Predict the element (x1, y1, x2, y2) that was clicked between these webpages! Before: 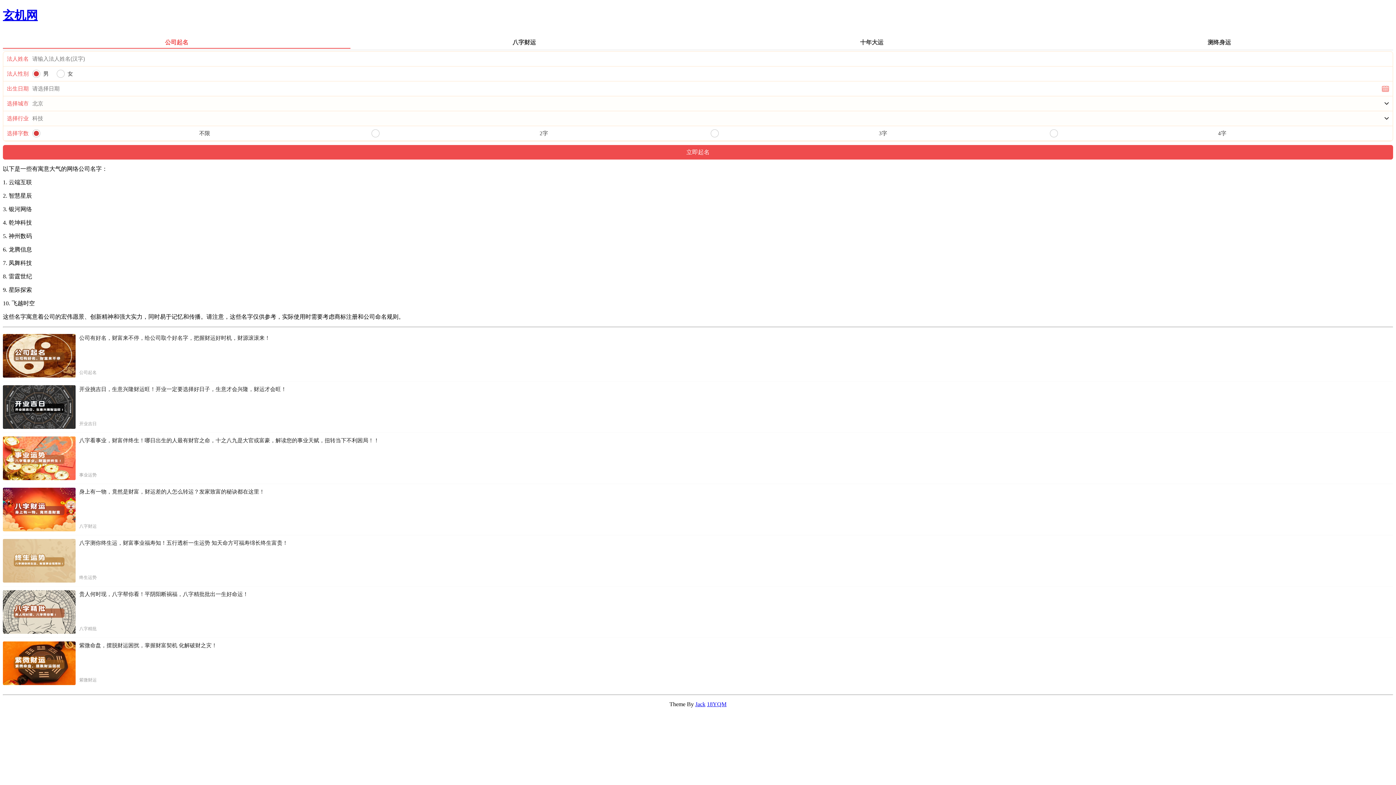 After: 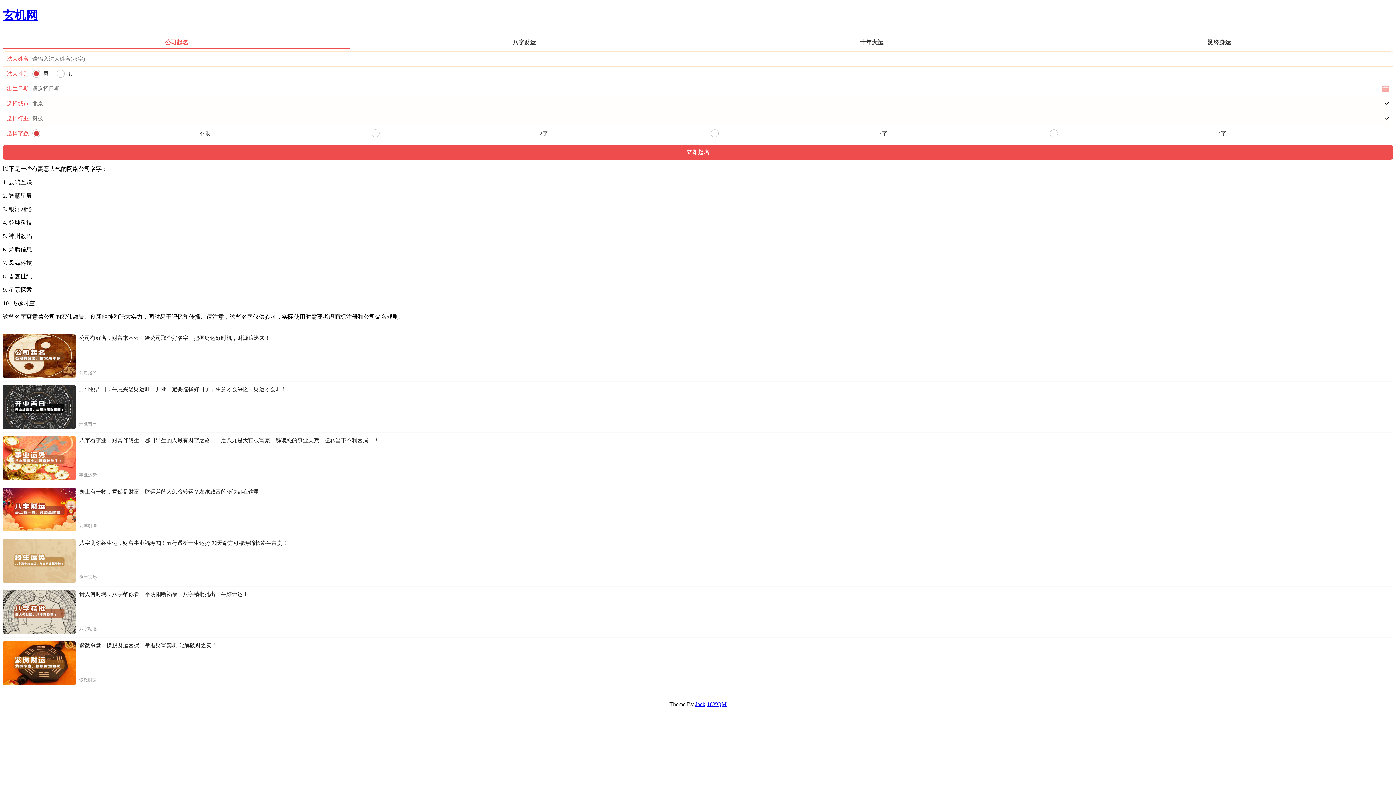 Action: bbox: (695, 701, 705, 707) label: Jack